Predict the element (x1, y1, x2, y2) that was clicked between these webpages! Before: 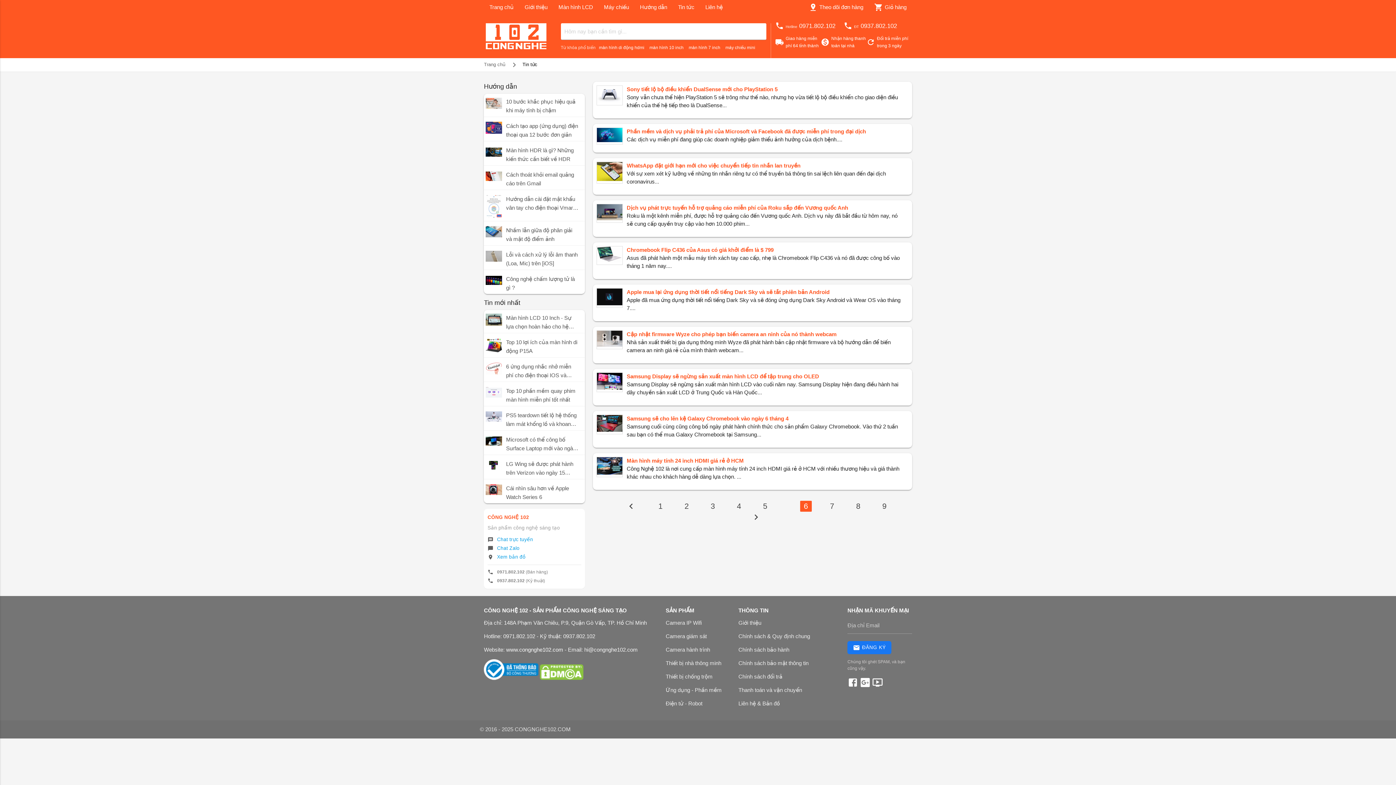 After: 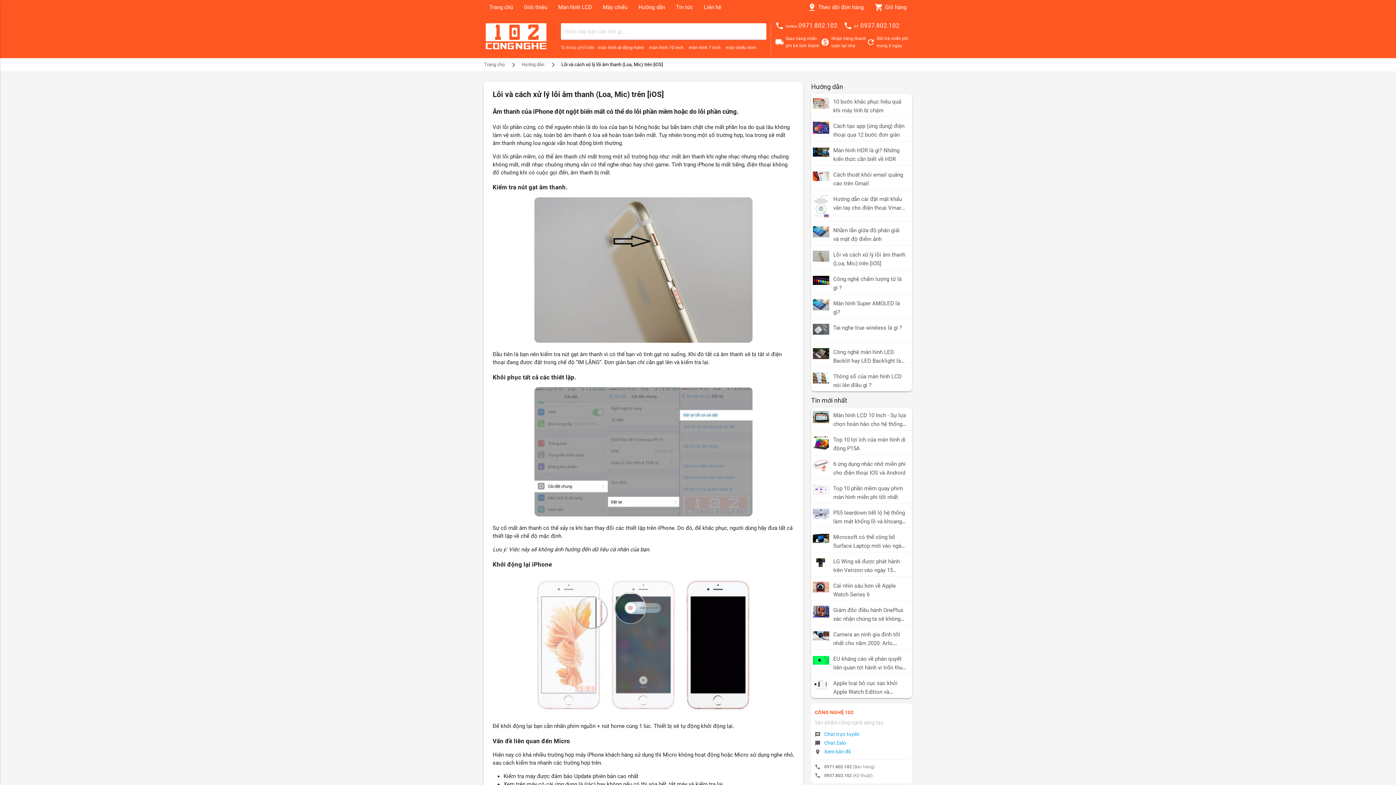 Action: bbox: (485, 251, 502, 257)